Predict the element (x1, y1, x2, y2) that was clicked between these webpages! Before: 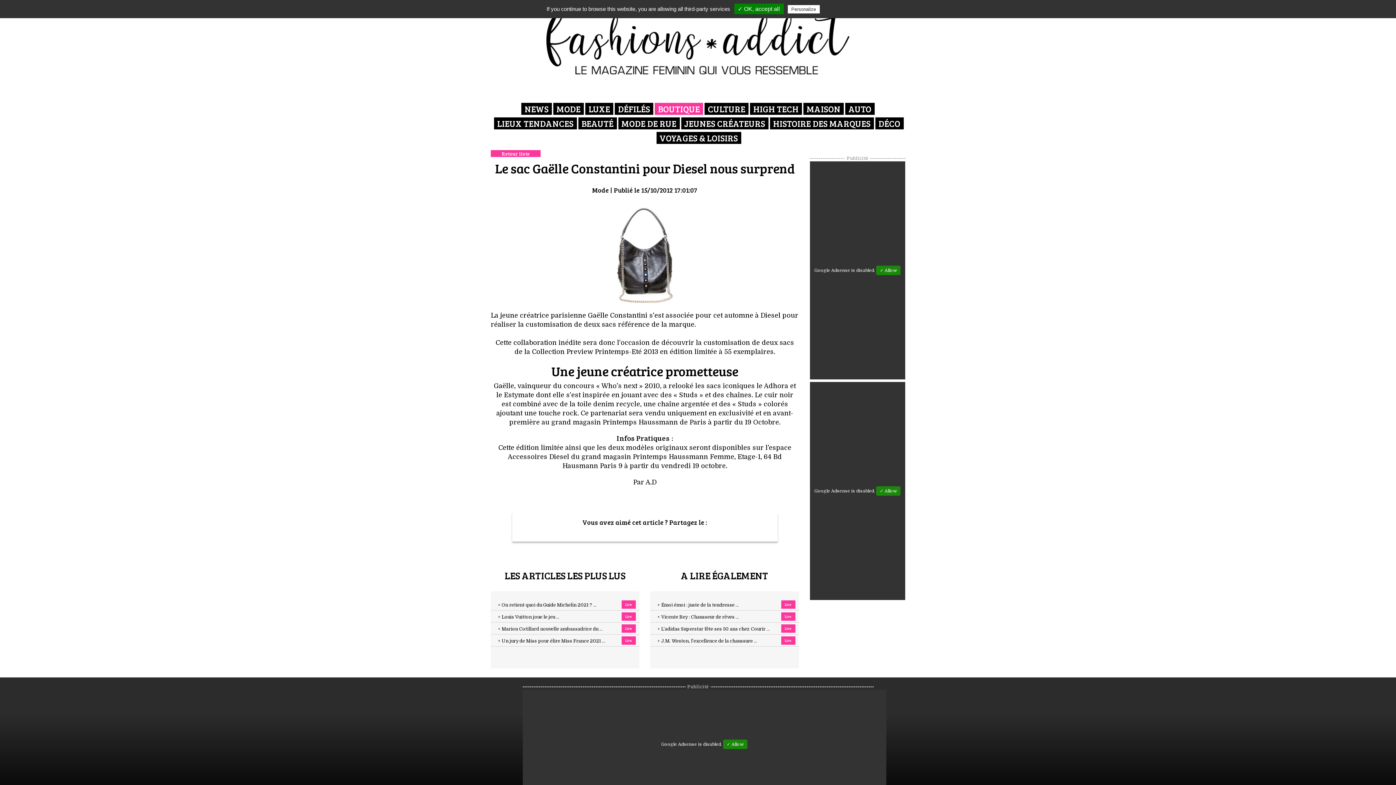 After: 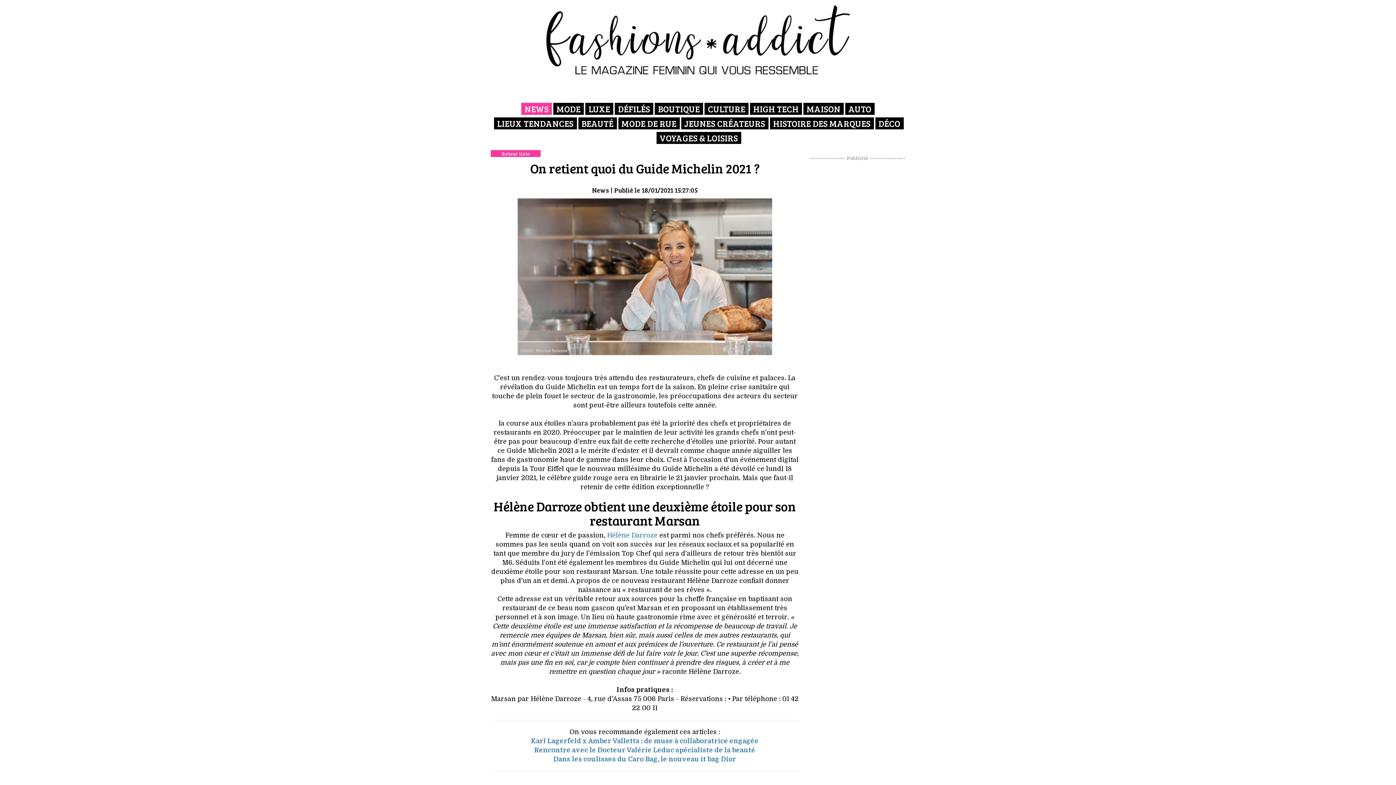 Action: label: + On retient quoi du Guide Michelin 2021 ? ...
Lire bbox: (498, 602, 596, 608)